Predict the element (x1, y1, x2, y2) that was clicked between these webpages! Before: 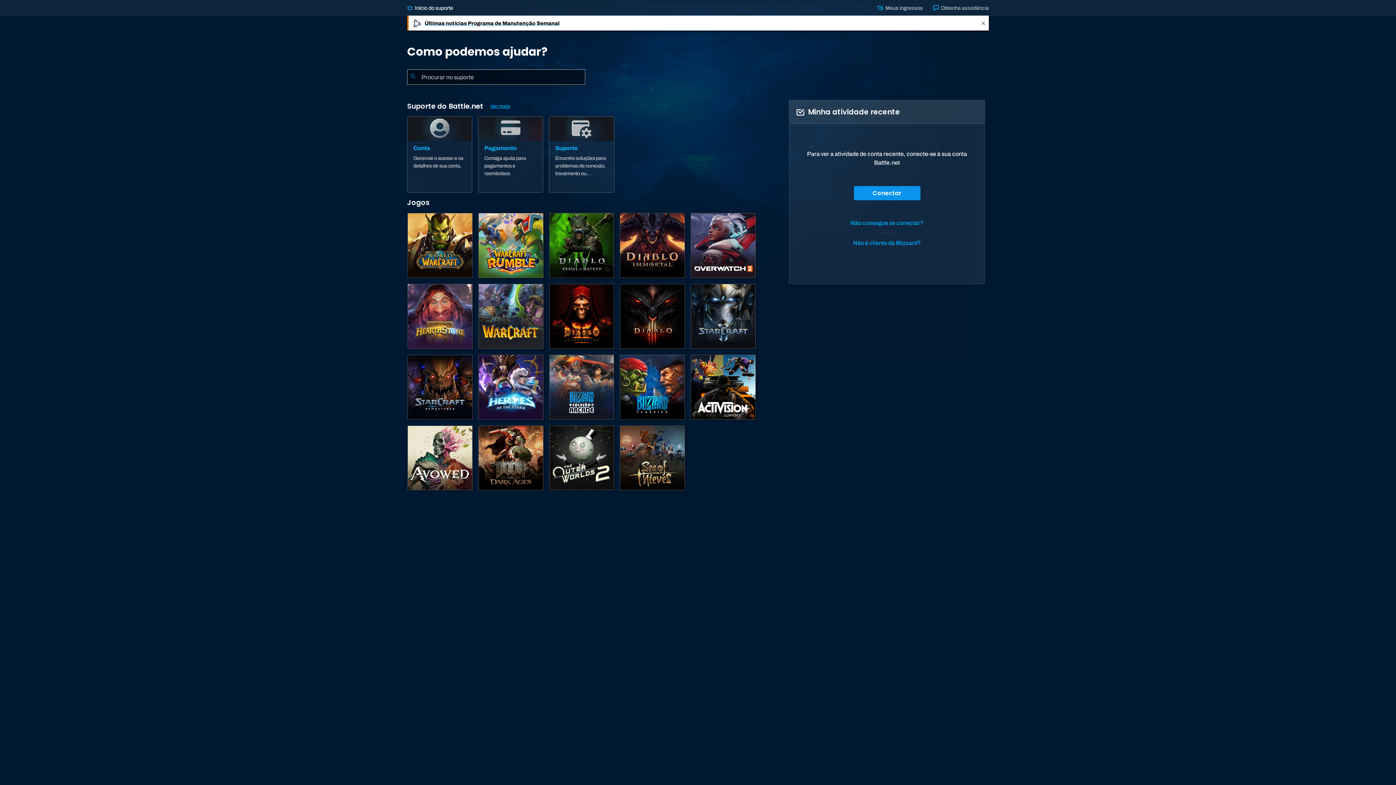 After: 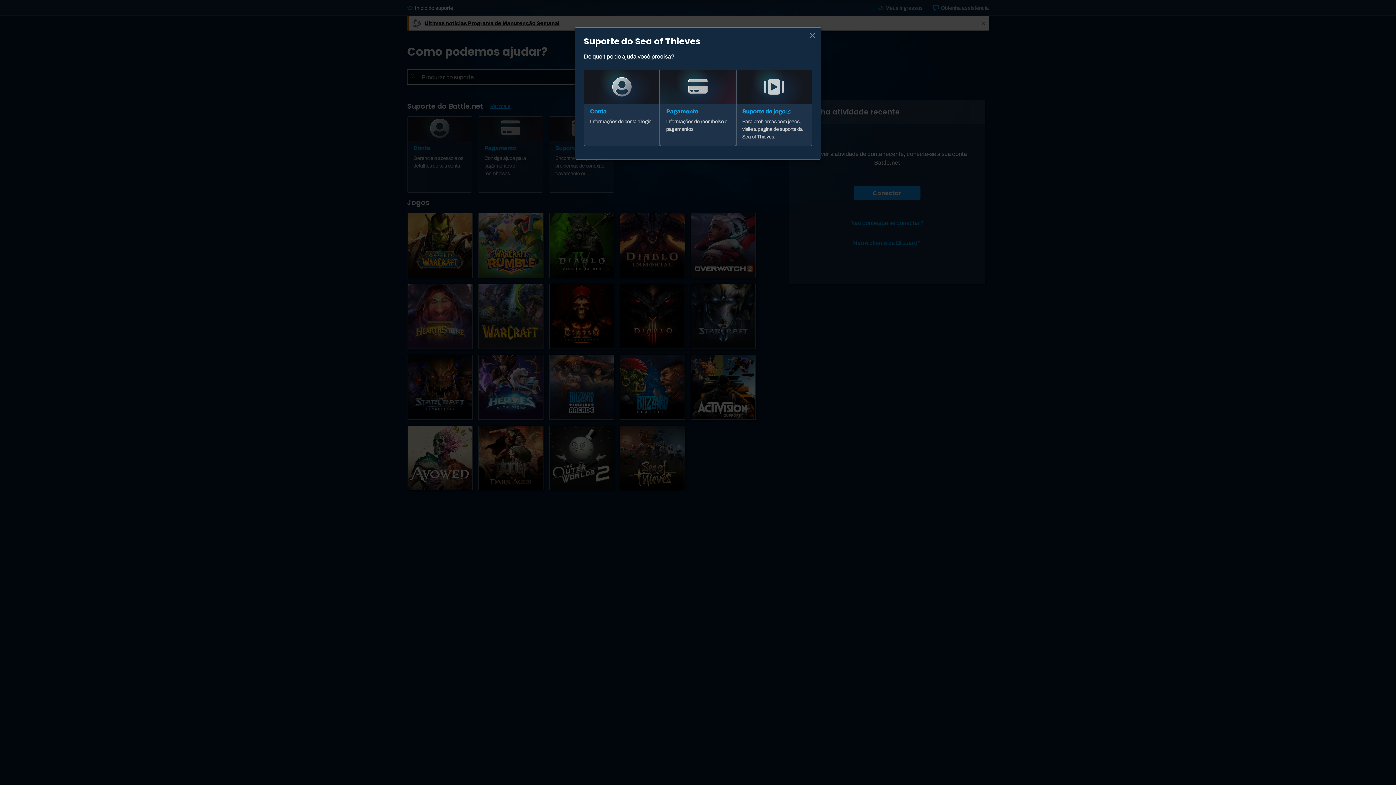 Action: bbox: (619, 425, 685, 491) label: Sea of Thieves